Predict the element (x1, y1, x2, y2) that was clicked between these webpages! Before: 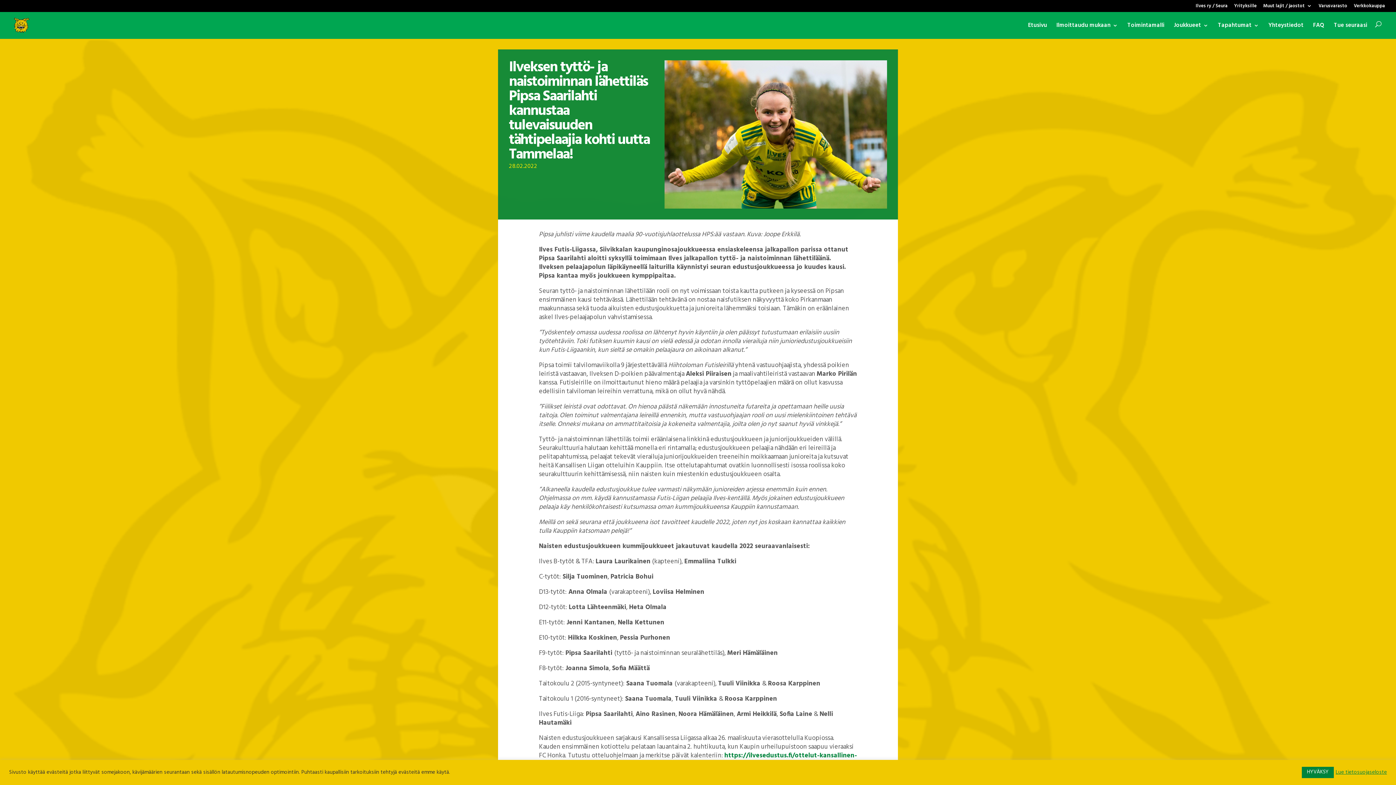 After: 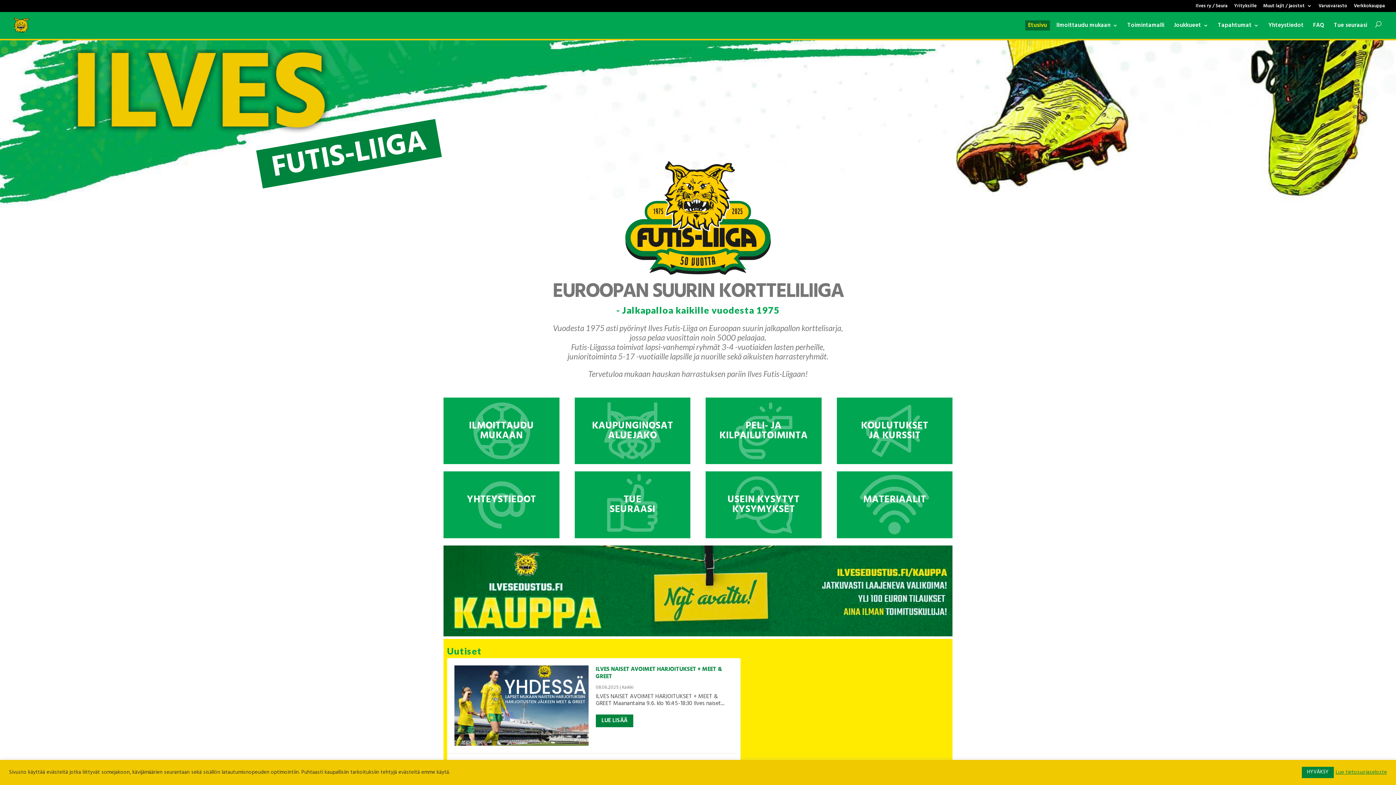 Action: bbox: (12, 20, 29, 30)